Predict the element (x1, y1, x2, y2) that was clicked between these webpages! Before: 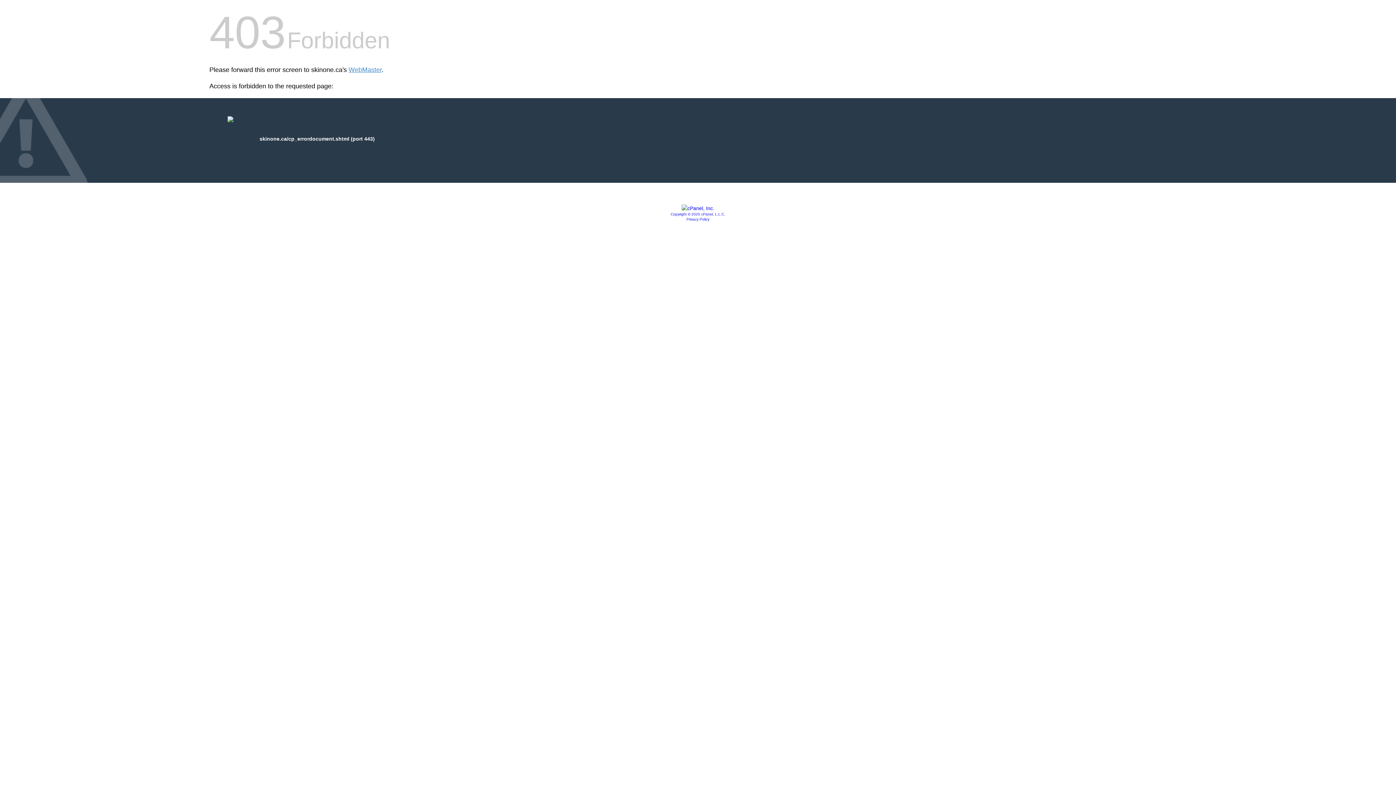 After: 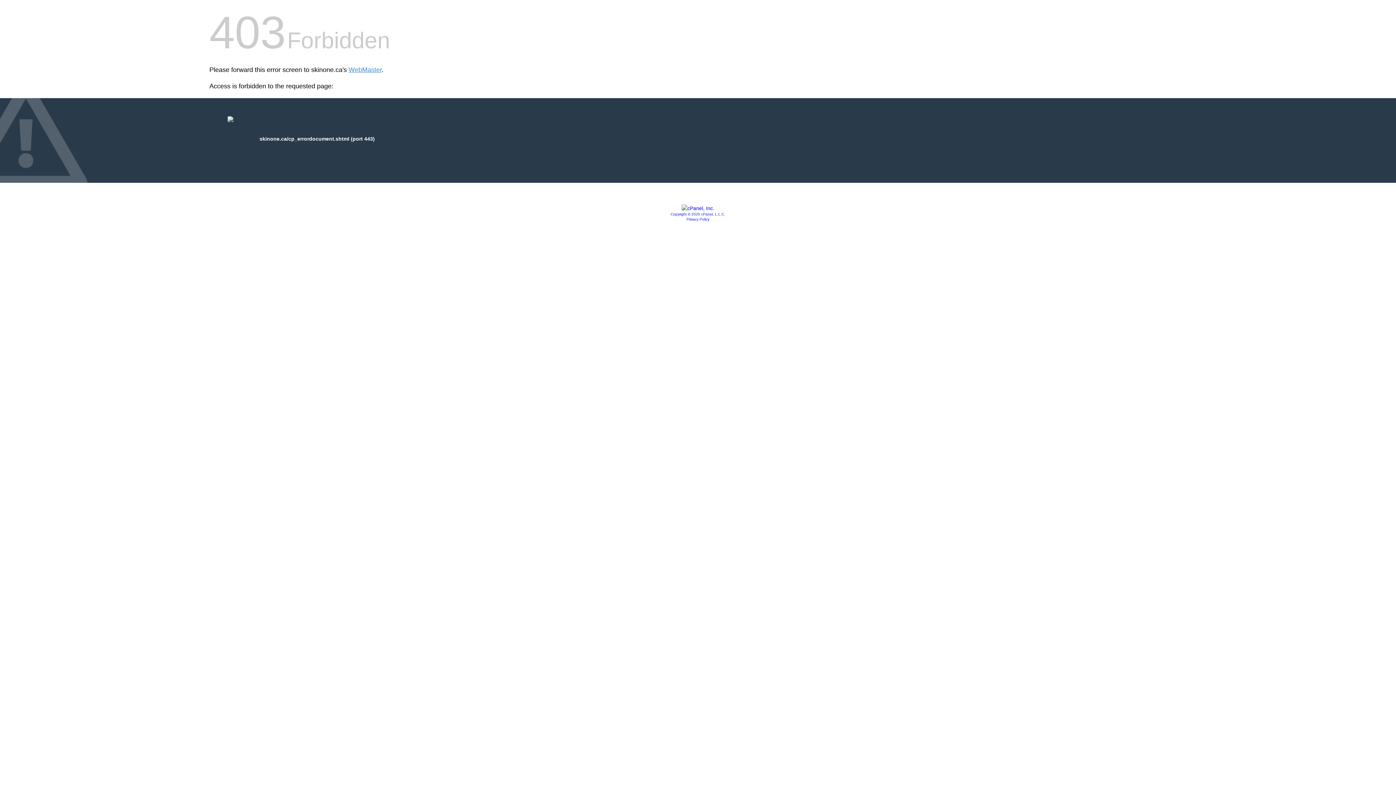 Action: bbox: (686, 217, 709, 221) label: Privacy Policy